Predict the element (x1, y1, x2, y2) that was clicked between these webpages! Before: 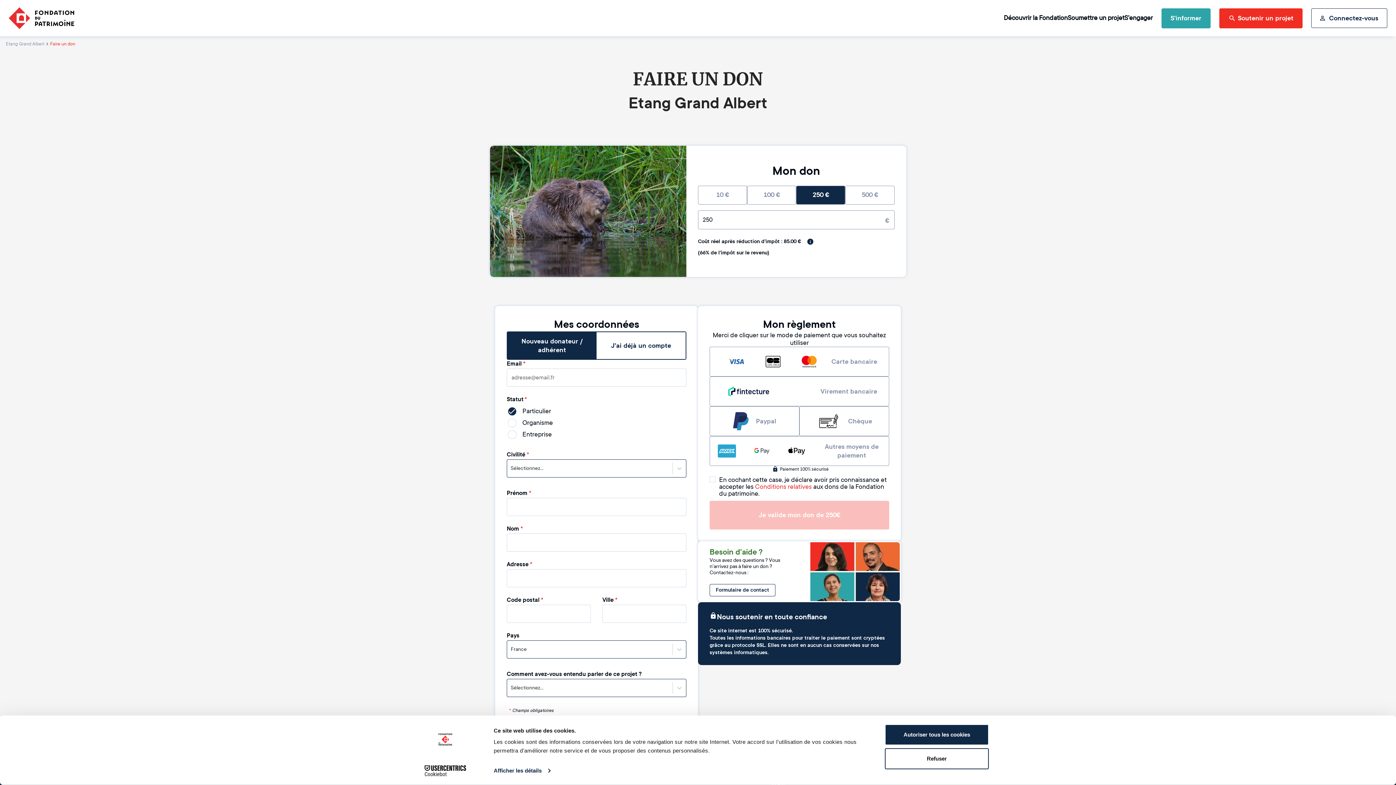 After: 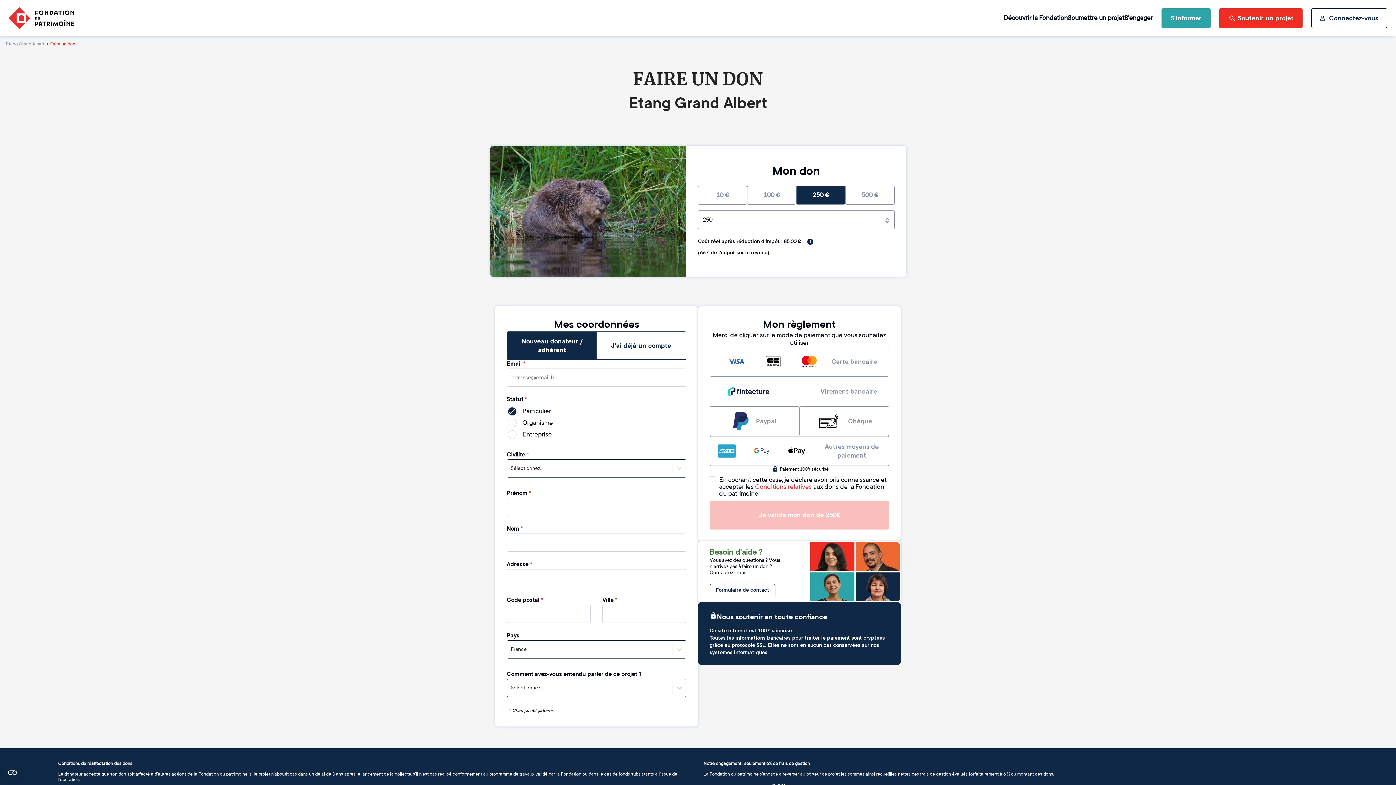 Action: bbox: (885, 772, 989, 793) label: Refuser